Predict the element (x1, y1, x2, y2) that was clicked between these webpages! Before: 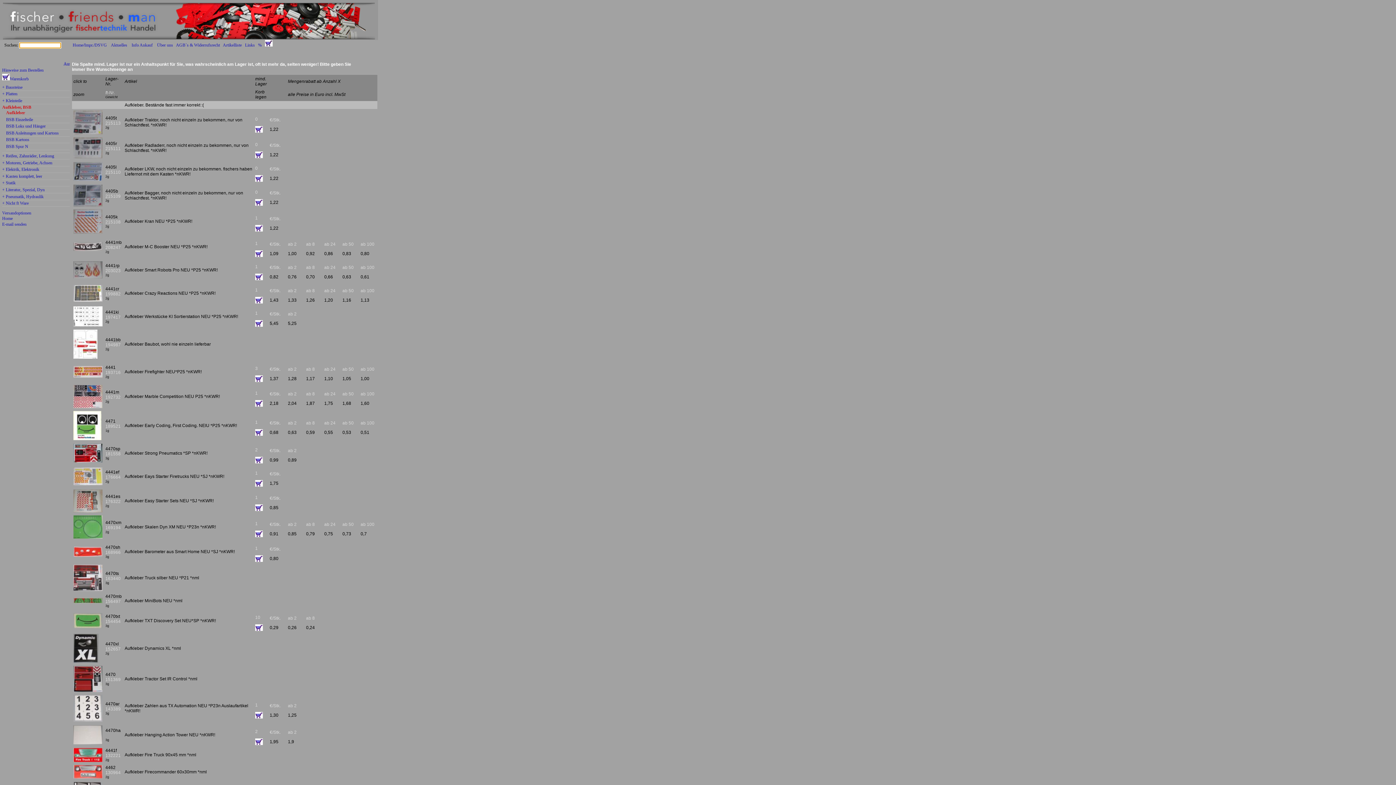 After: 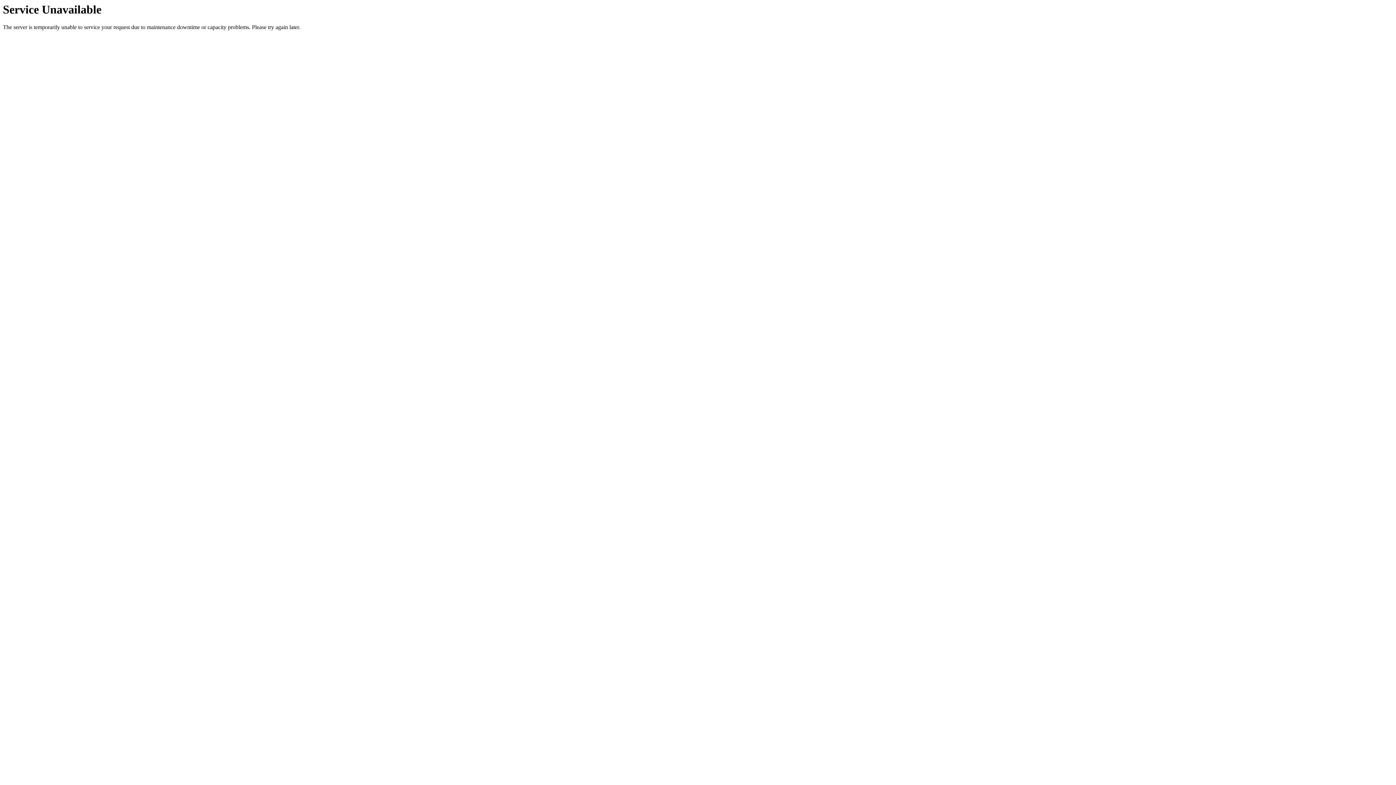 Action: bbox: (73, 587, 102, 592)